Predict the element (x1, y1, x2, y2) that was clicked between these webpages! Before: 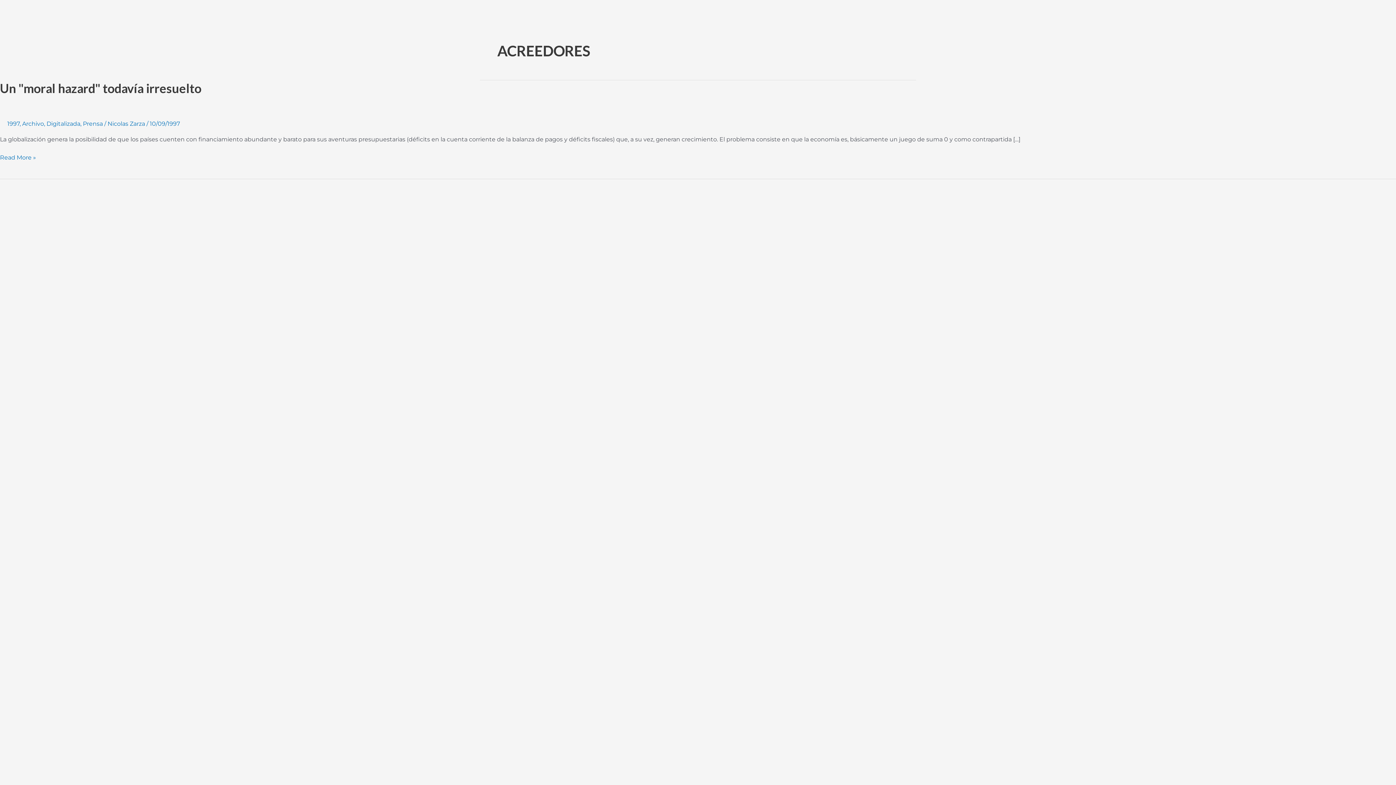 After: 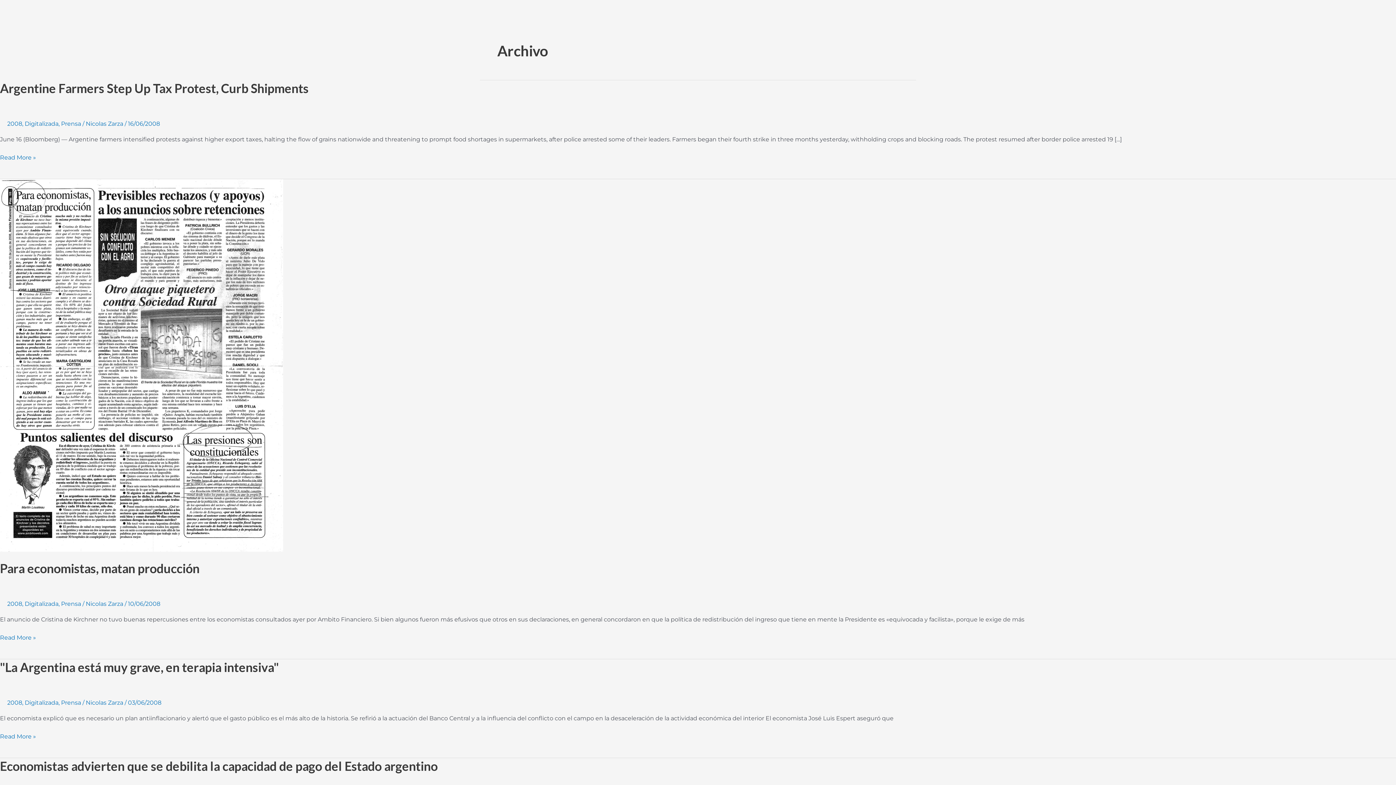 Action: label: Archivo bbox: (22, 120, 44, 127)